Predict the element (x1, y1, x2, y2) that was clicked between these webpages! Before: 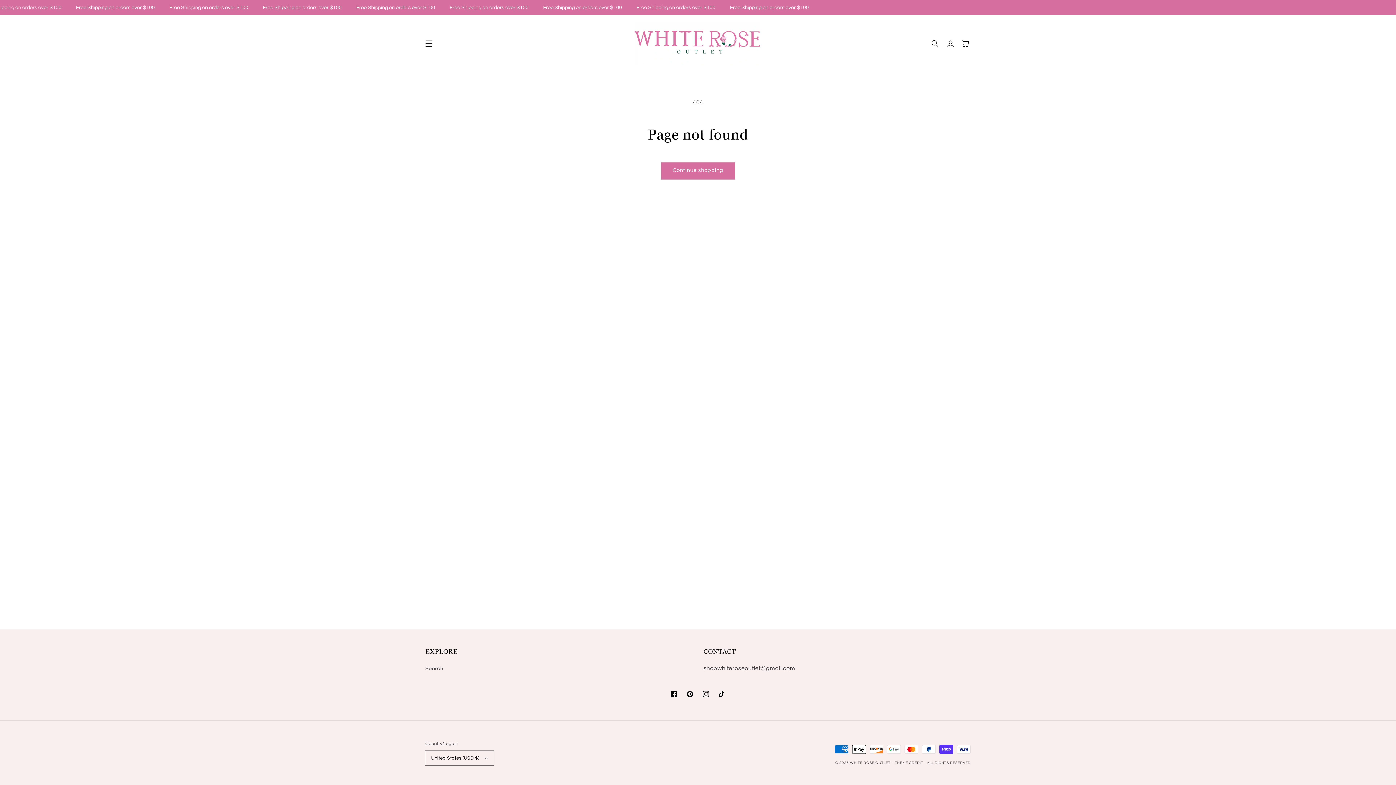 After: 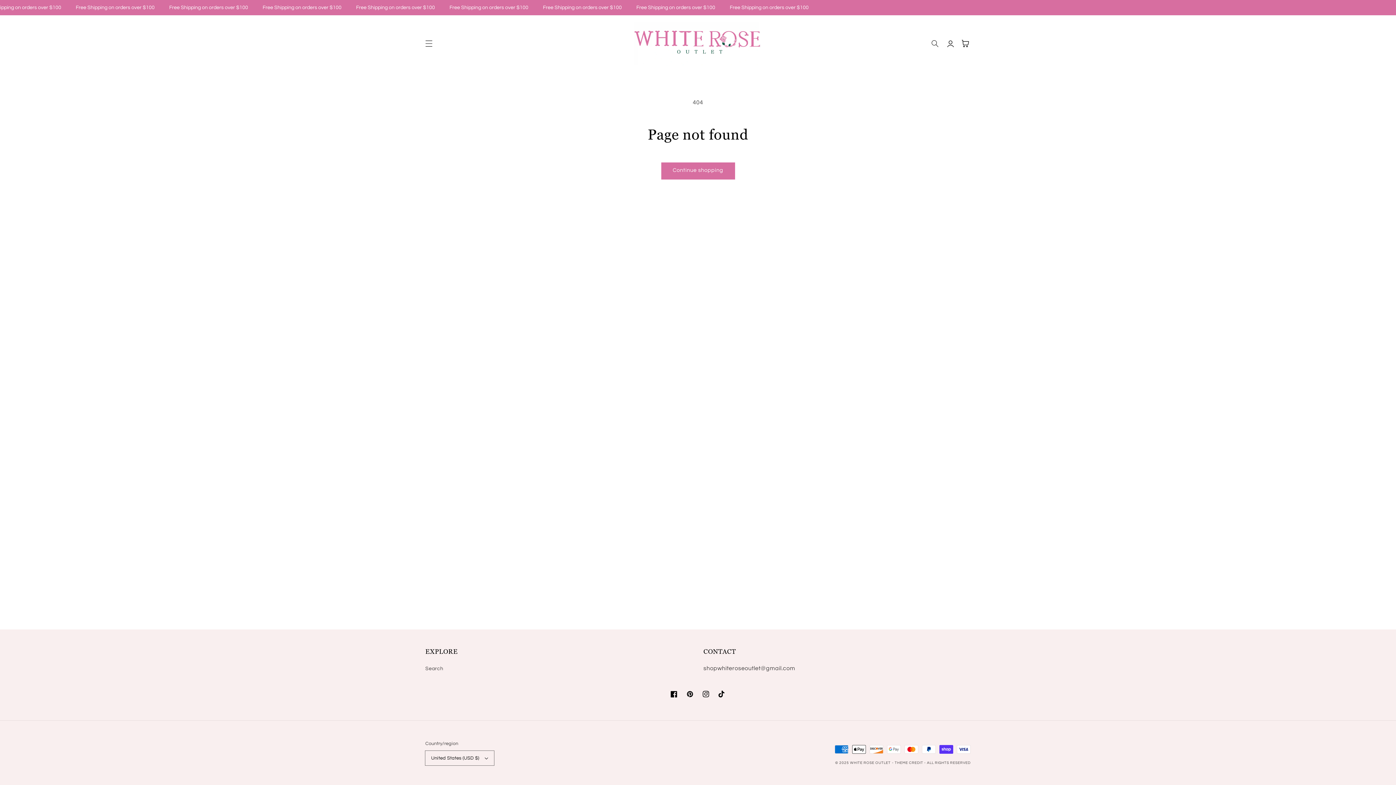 Action: bbox: (714, 686, 730, 702) label: TikTok